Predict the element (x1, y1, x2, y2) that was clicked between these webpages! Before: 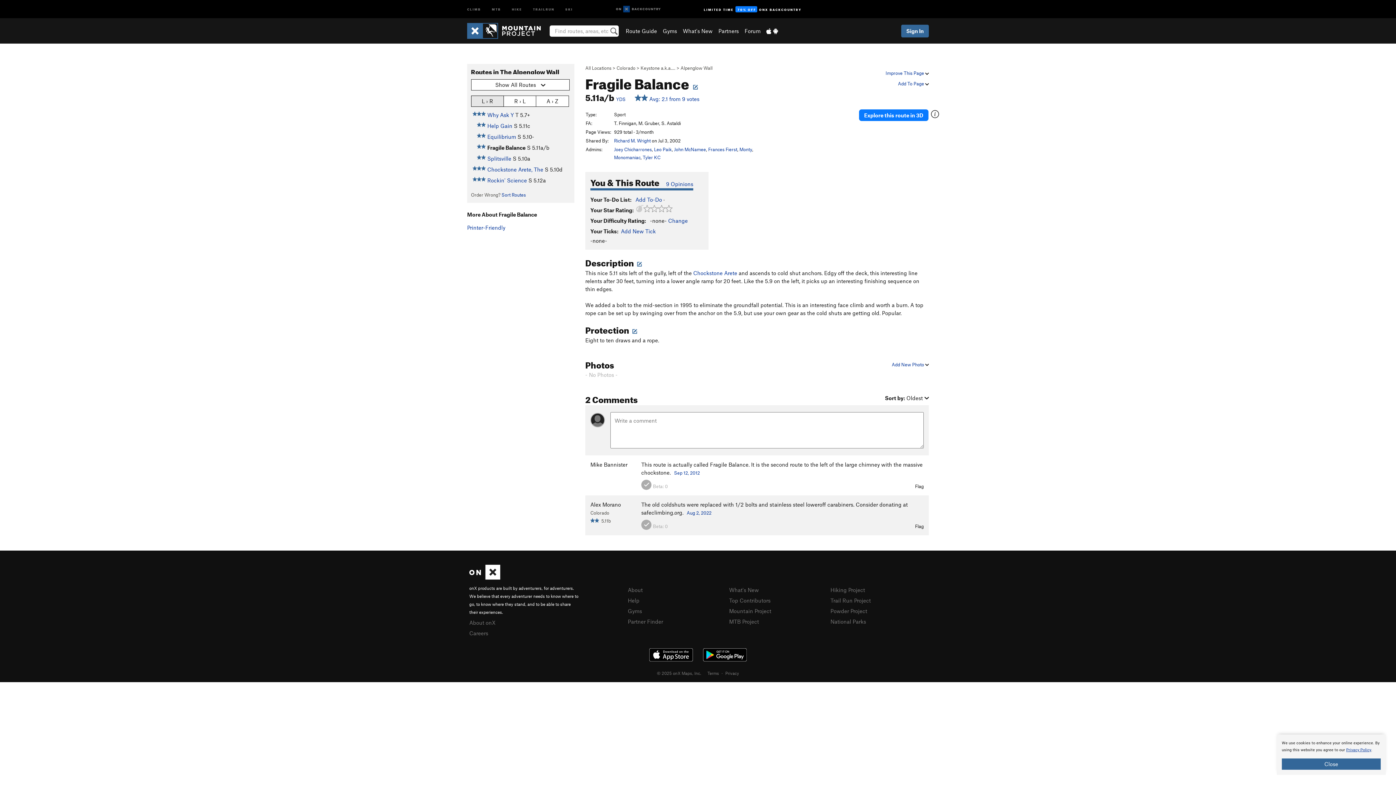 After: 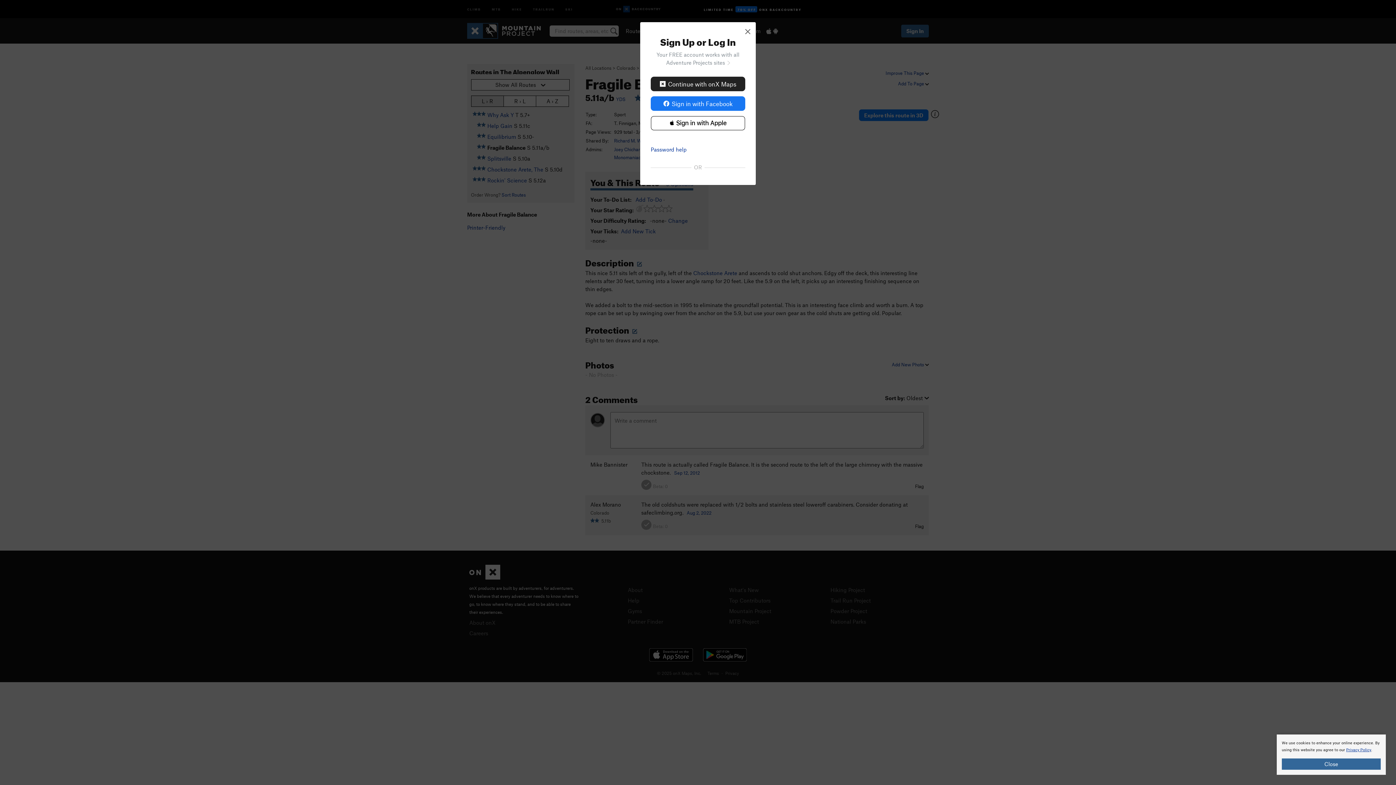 Action: label: Sort Routes bbox: (501, 192, 526, 197)